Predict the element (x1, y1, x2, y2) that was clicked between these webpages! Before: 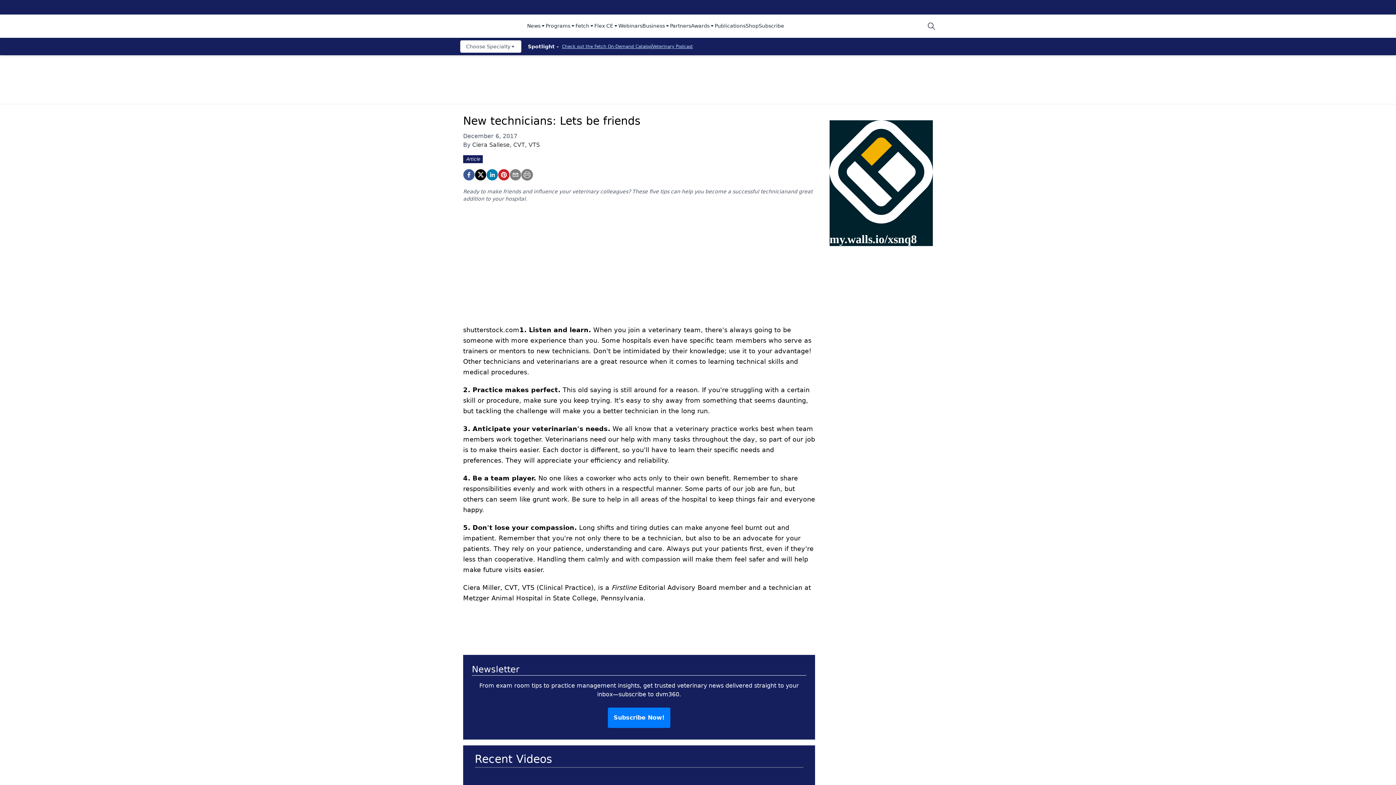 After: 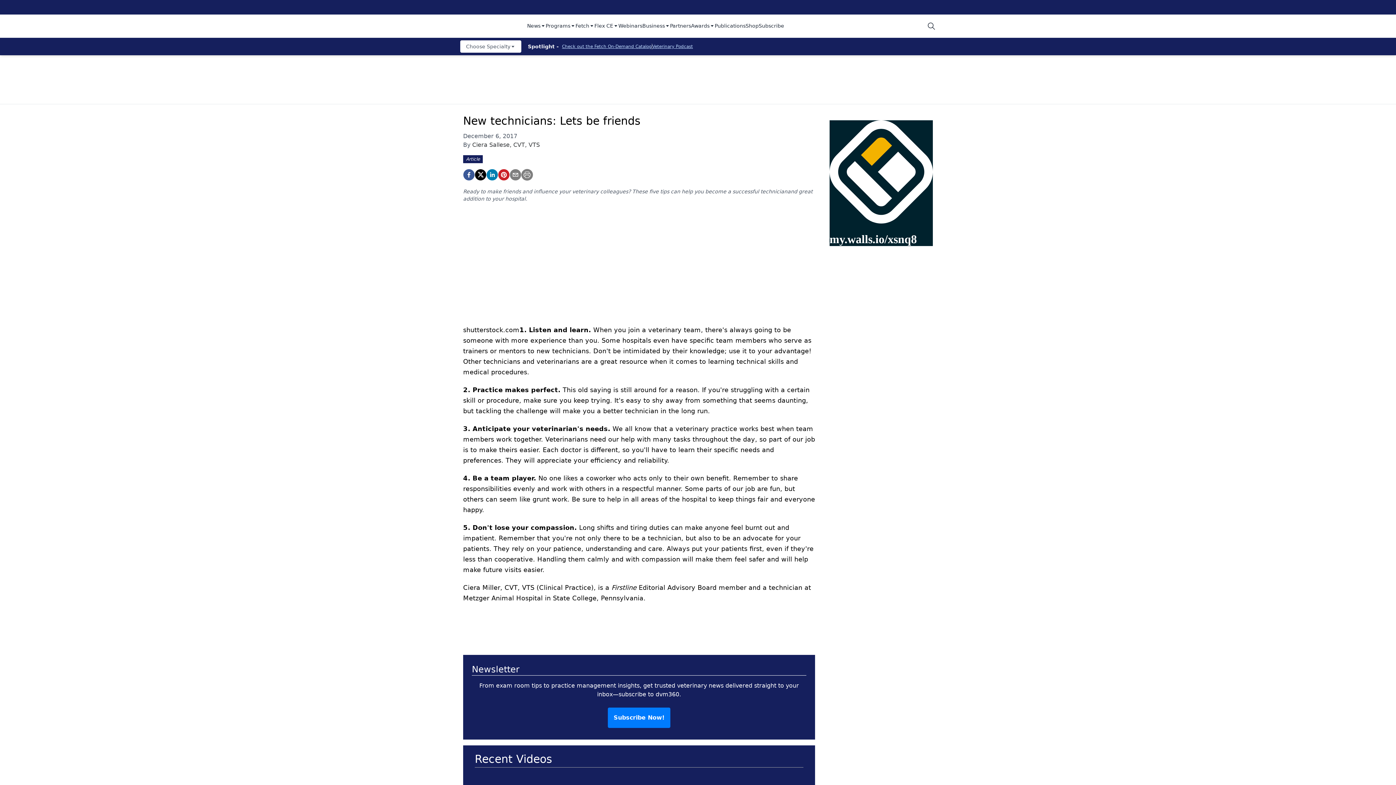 Action: bbox: (575, 22, 594, 30) label: Fetch